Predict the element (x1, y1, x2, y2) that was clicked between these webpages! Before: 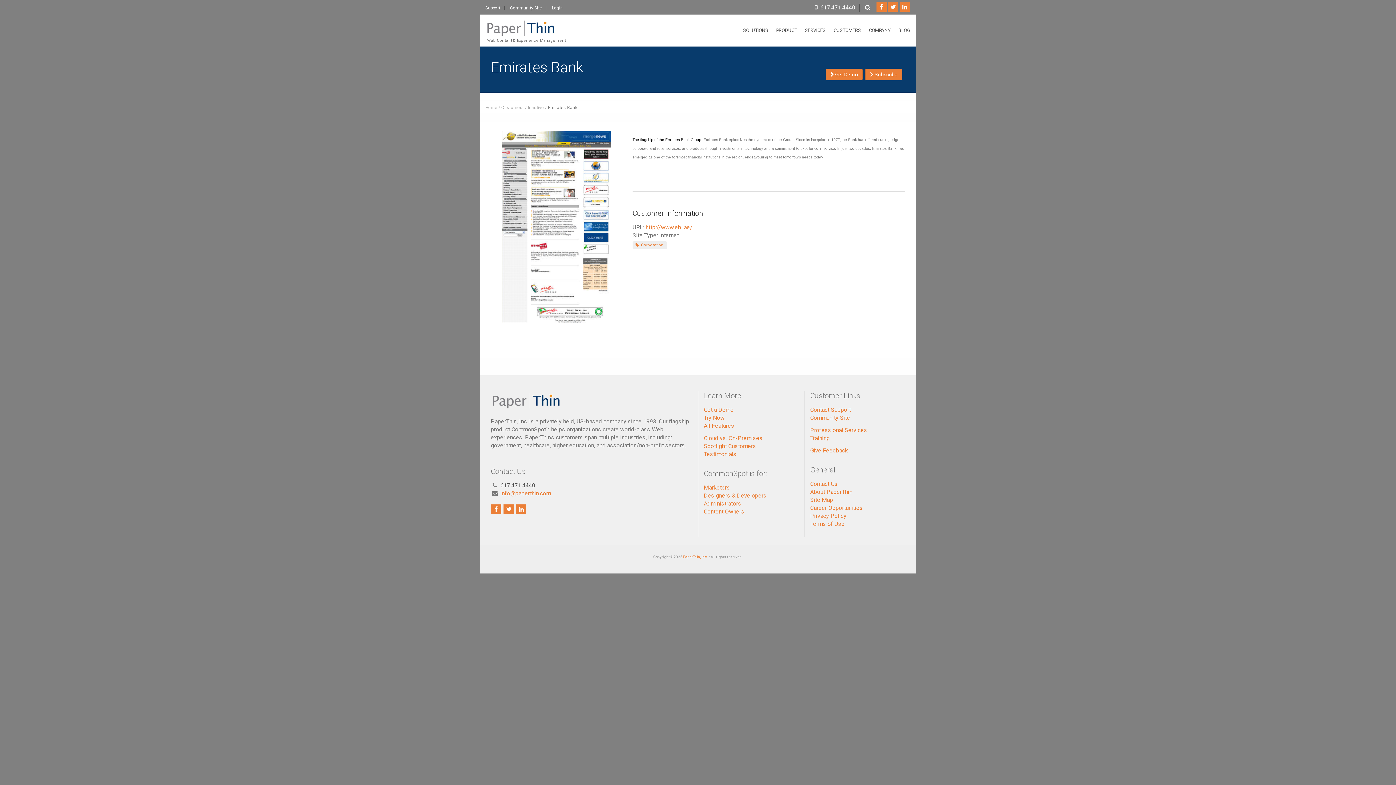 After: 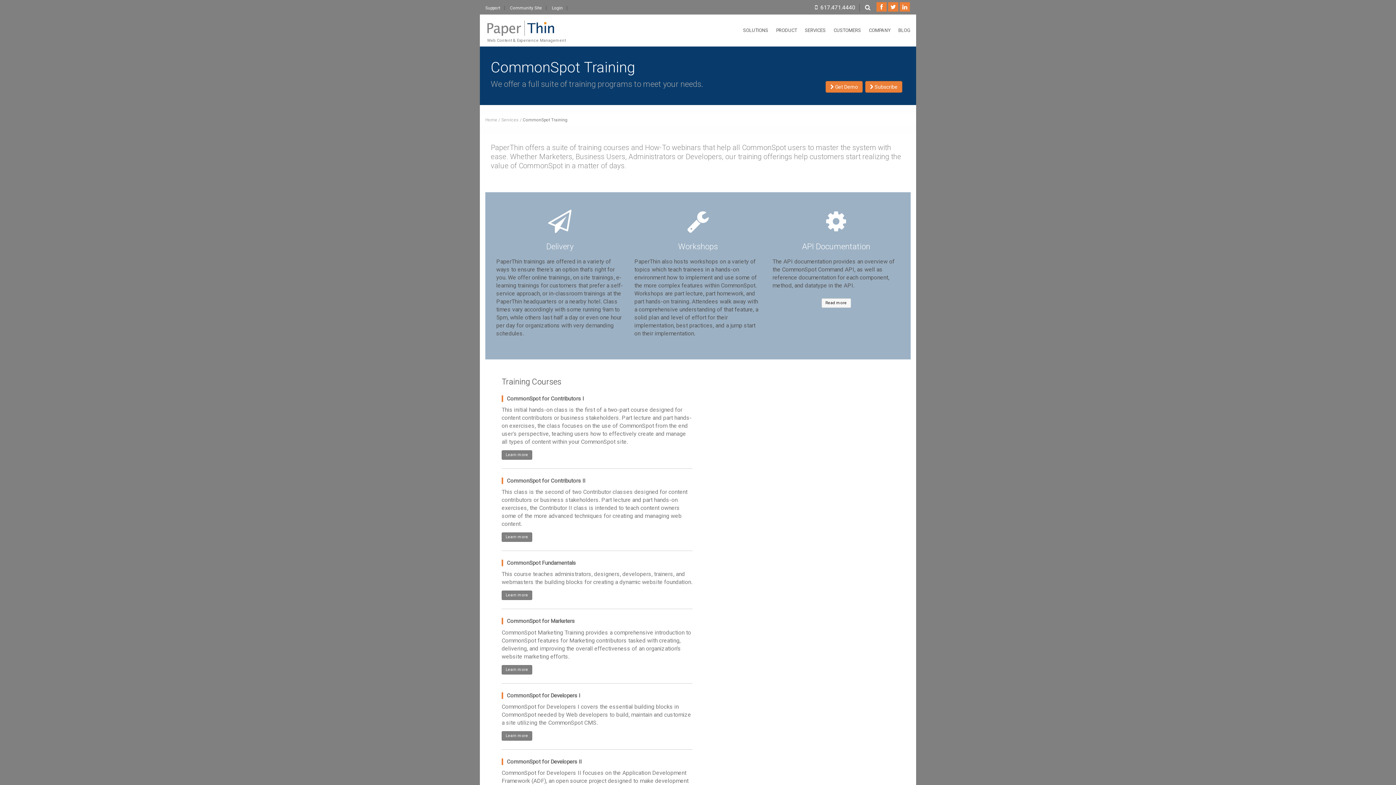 Action: label: Training bbox: (810, 434, 830, 441)